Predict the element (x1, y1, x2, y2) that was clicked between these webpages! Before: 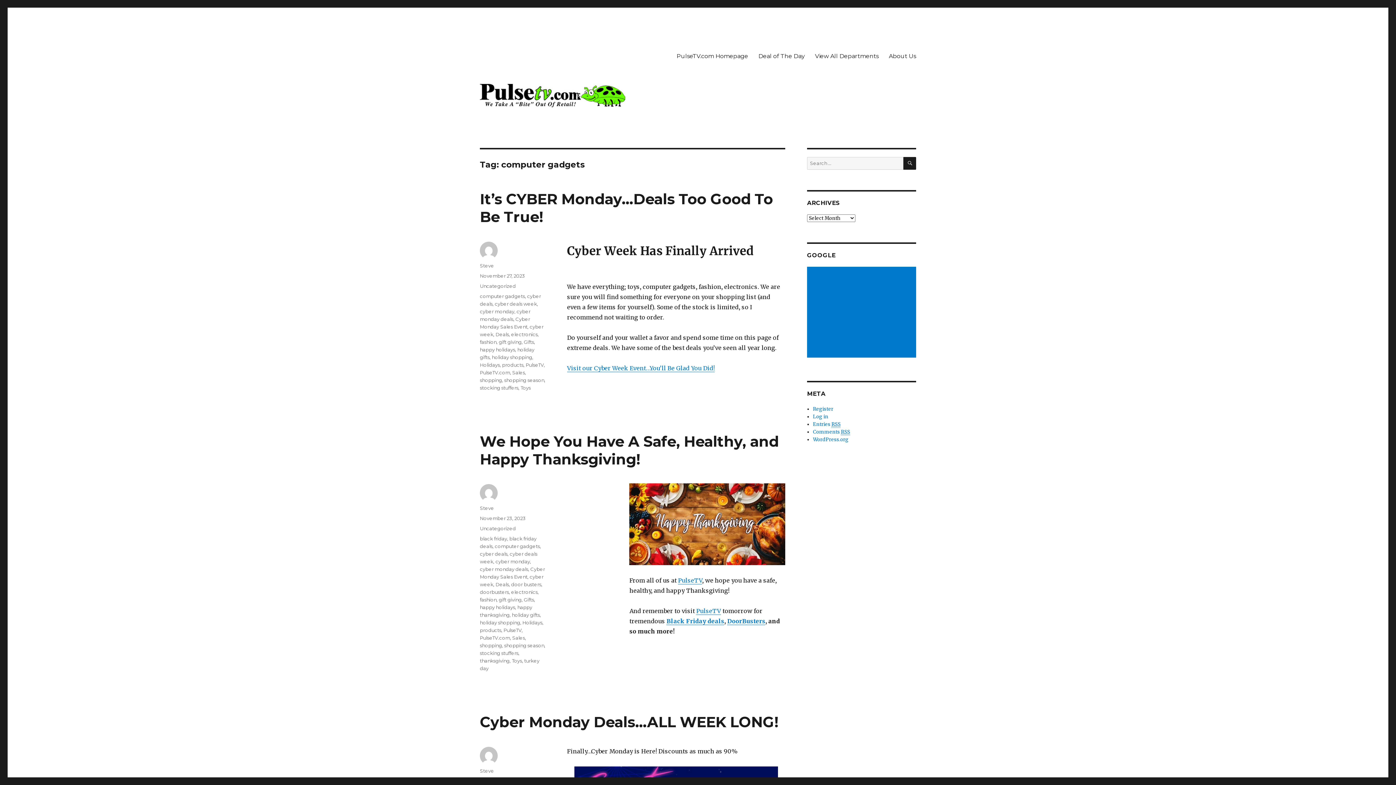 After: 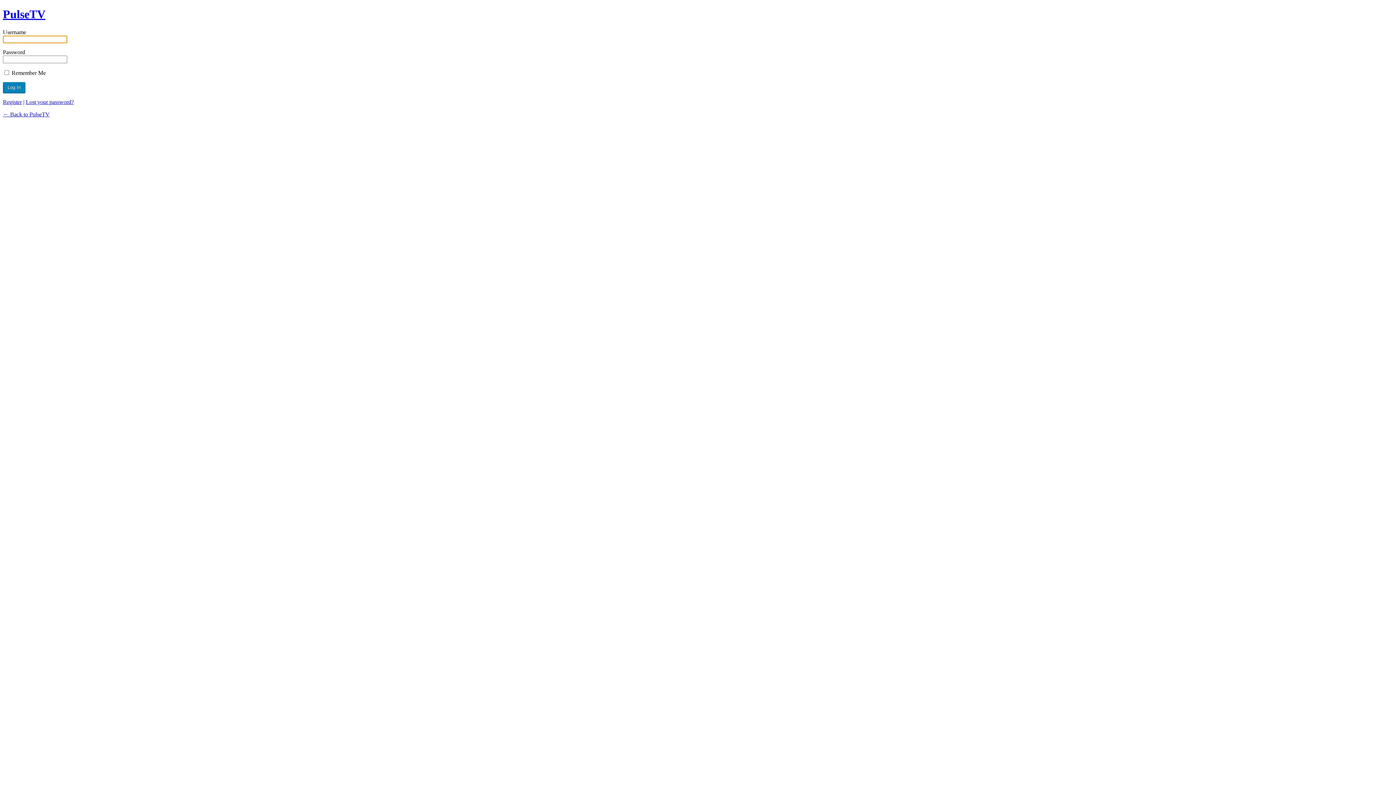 Action: label: Log in bbox: (813, 413, 828, 419)